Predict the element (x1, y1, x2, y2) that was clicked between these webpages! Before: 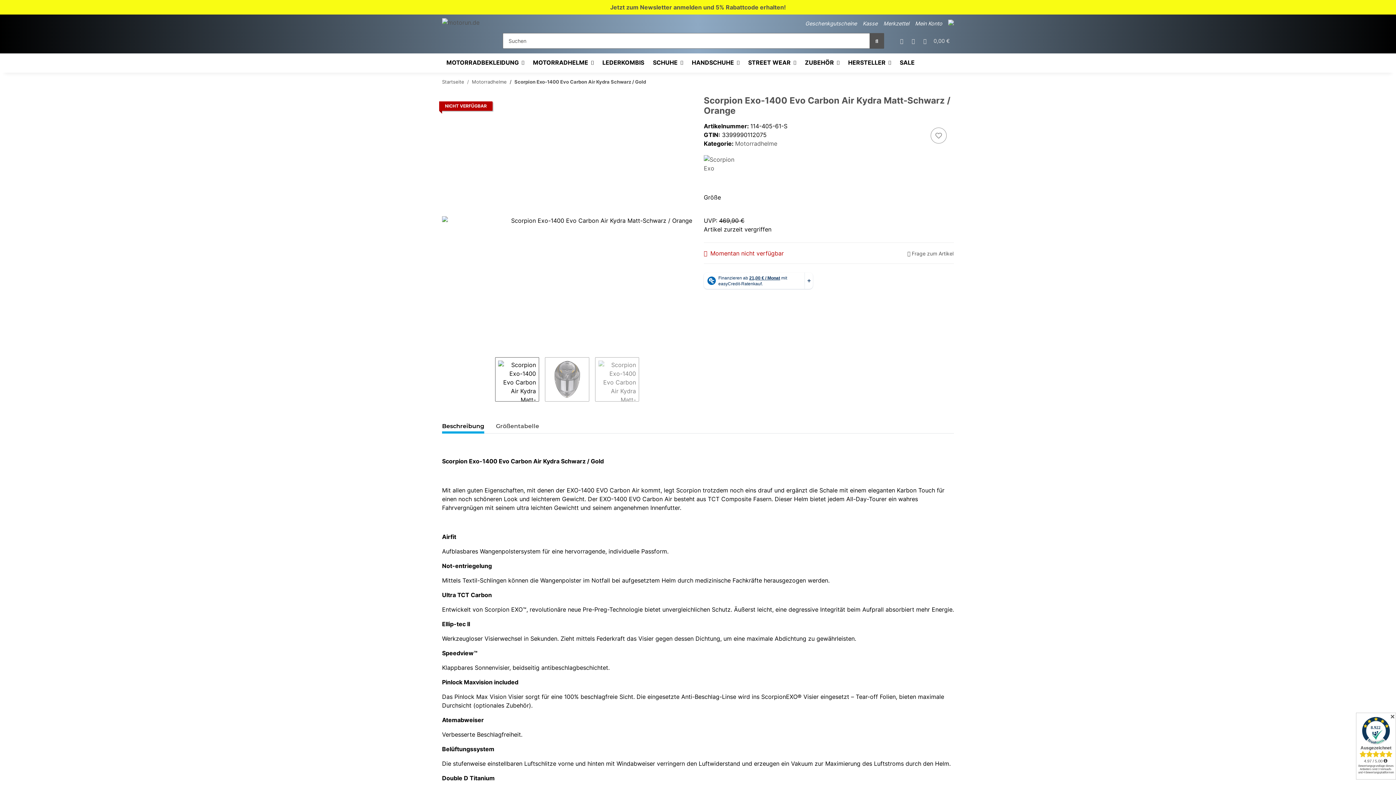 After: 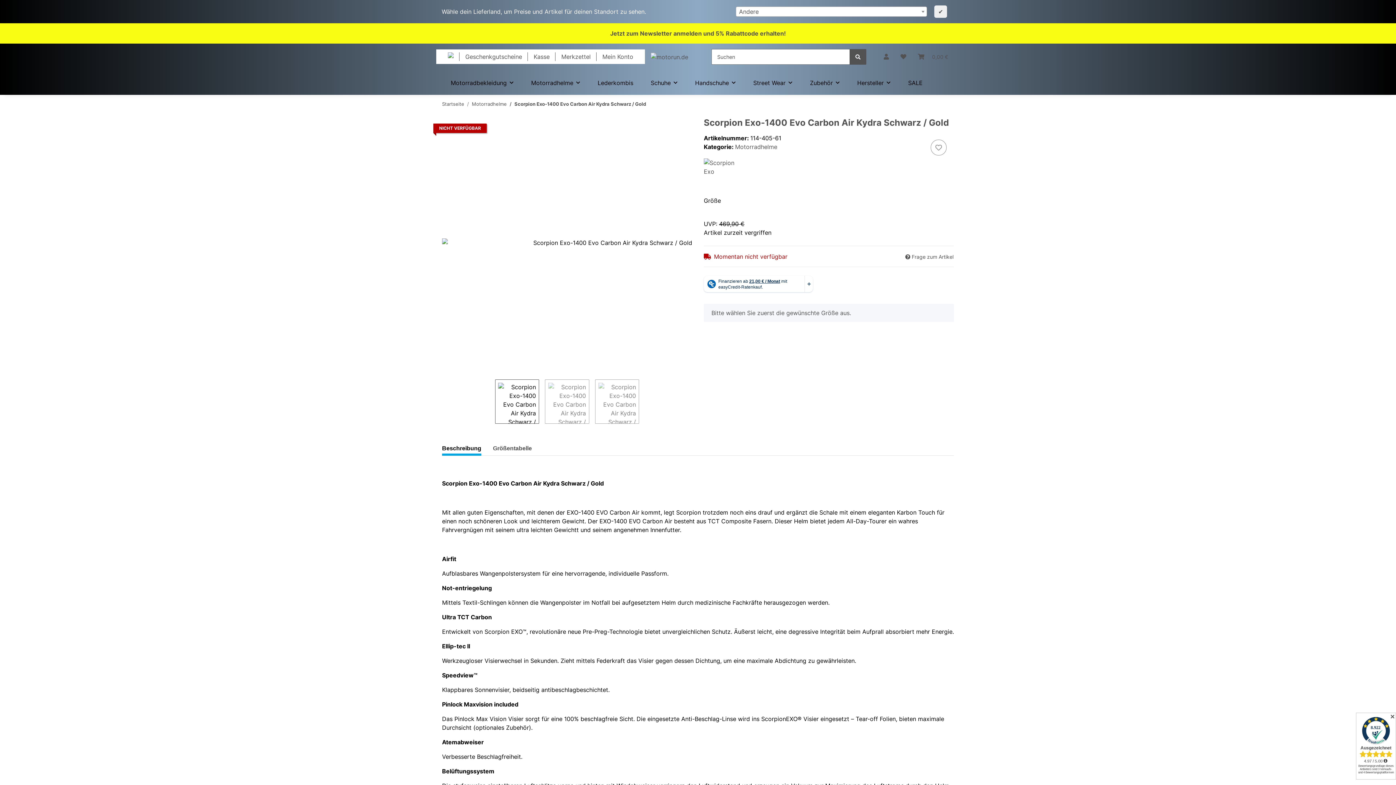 Action: bbox: (514, 78, 646, 85) label: Scorpion Exo-1400 Evo Carbon Air Kydra Schwarz / Gold